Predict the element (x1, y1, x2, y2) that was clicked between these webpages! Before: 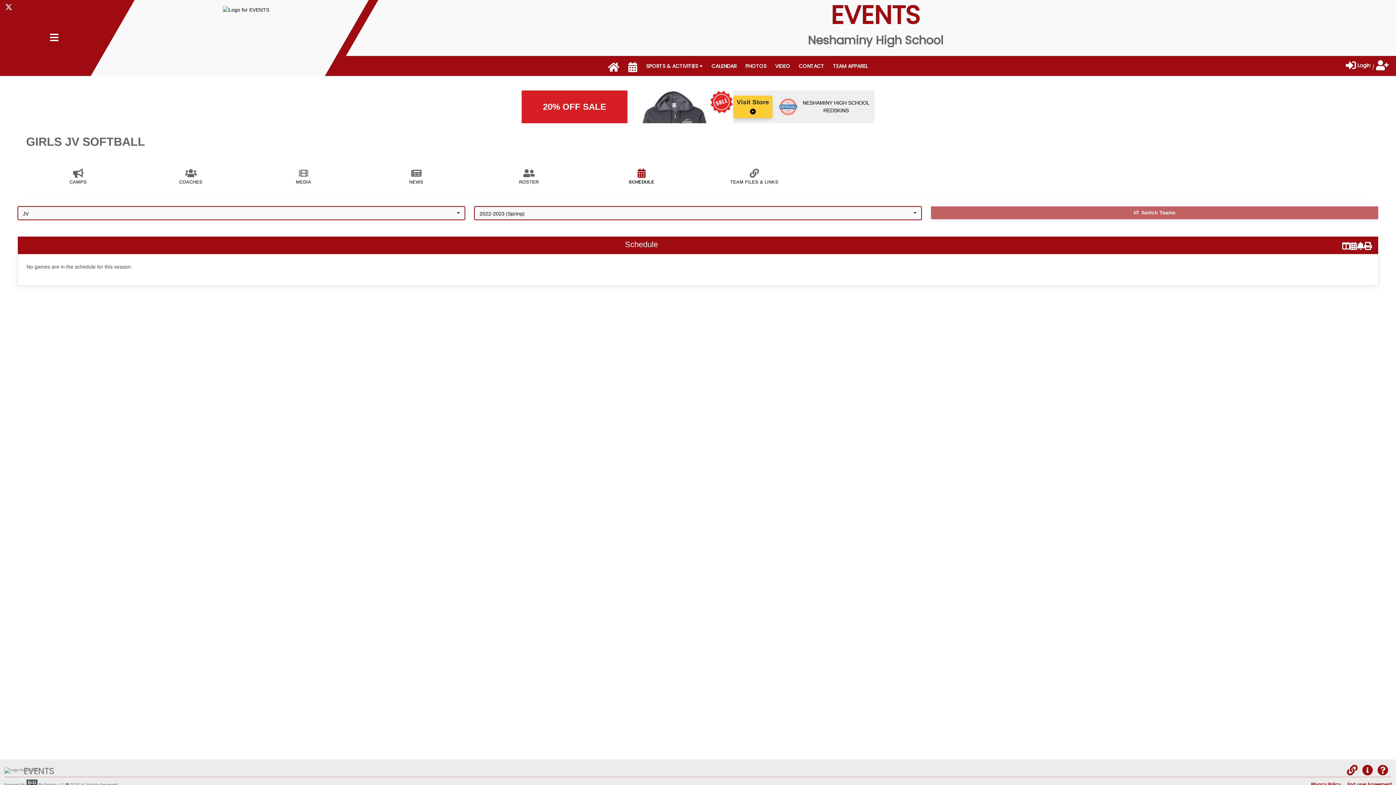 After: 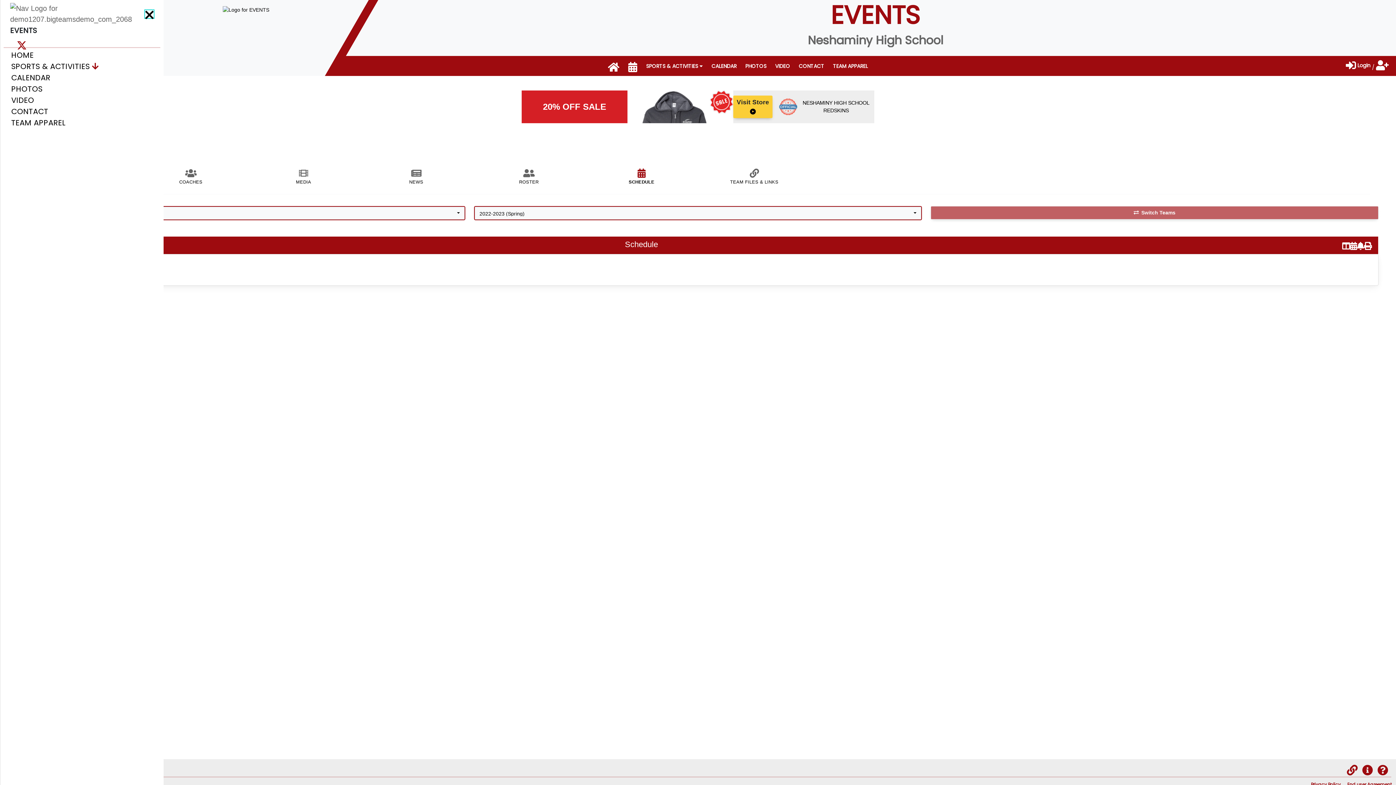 Action: bbox: (49, 34, 58, 41)